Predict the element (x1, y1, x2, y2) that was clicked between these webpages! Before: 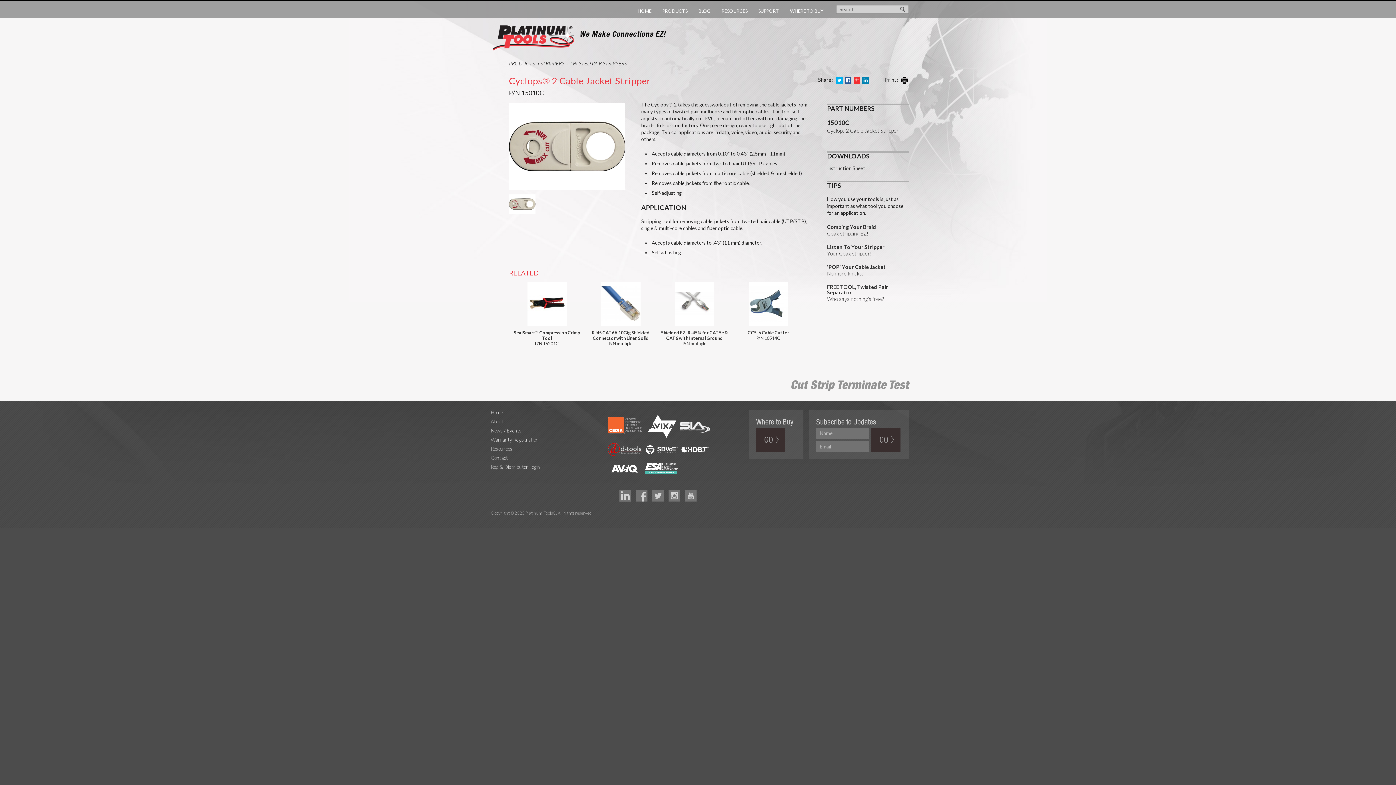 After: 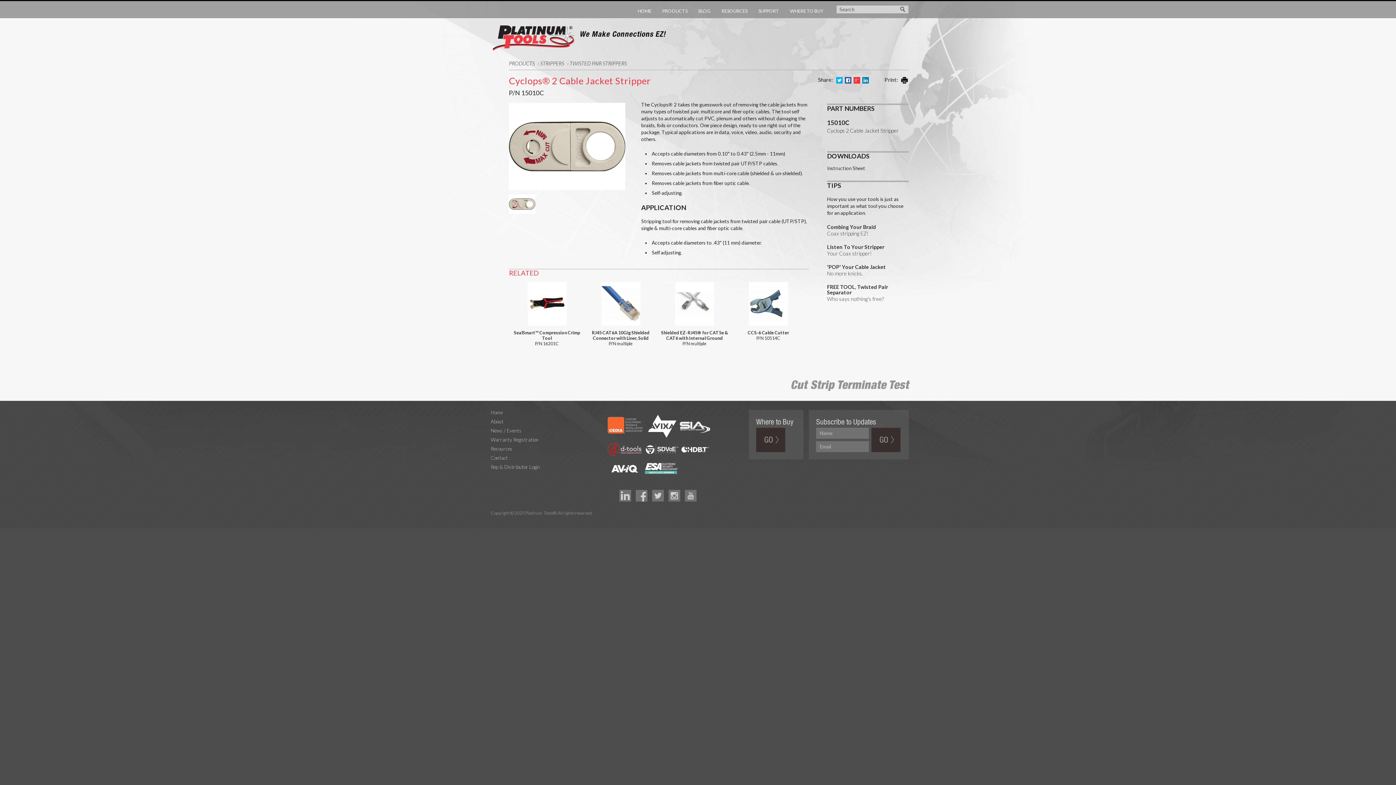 Action: bbox: (845, 76, 851, 82)